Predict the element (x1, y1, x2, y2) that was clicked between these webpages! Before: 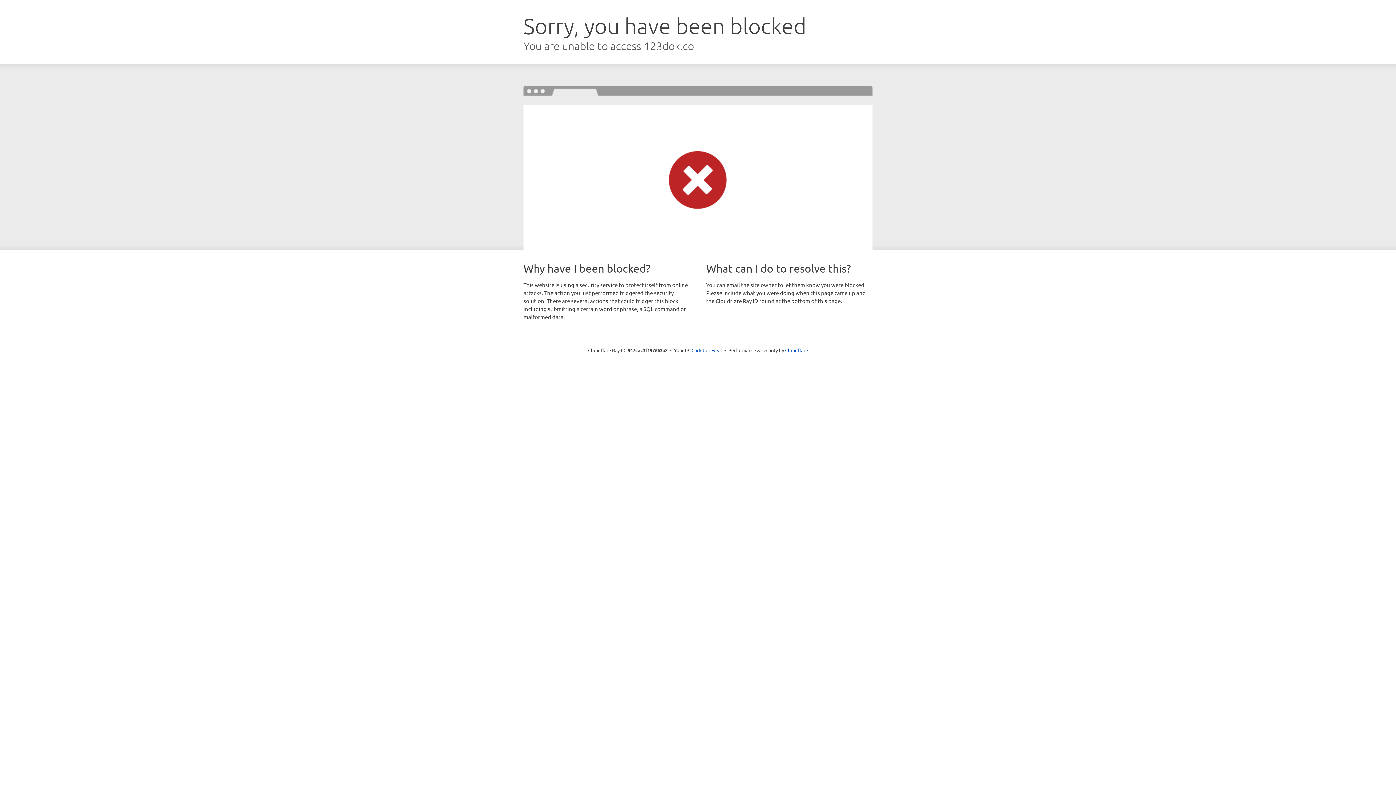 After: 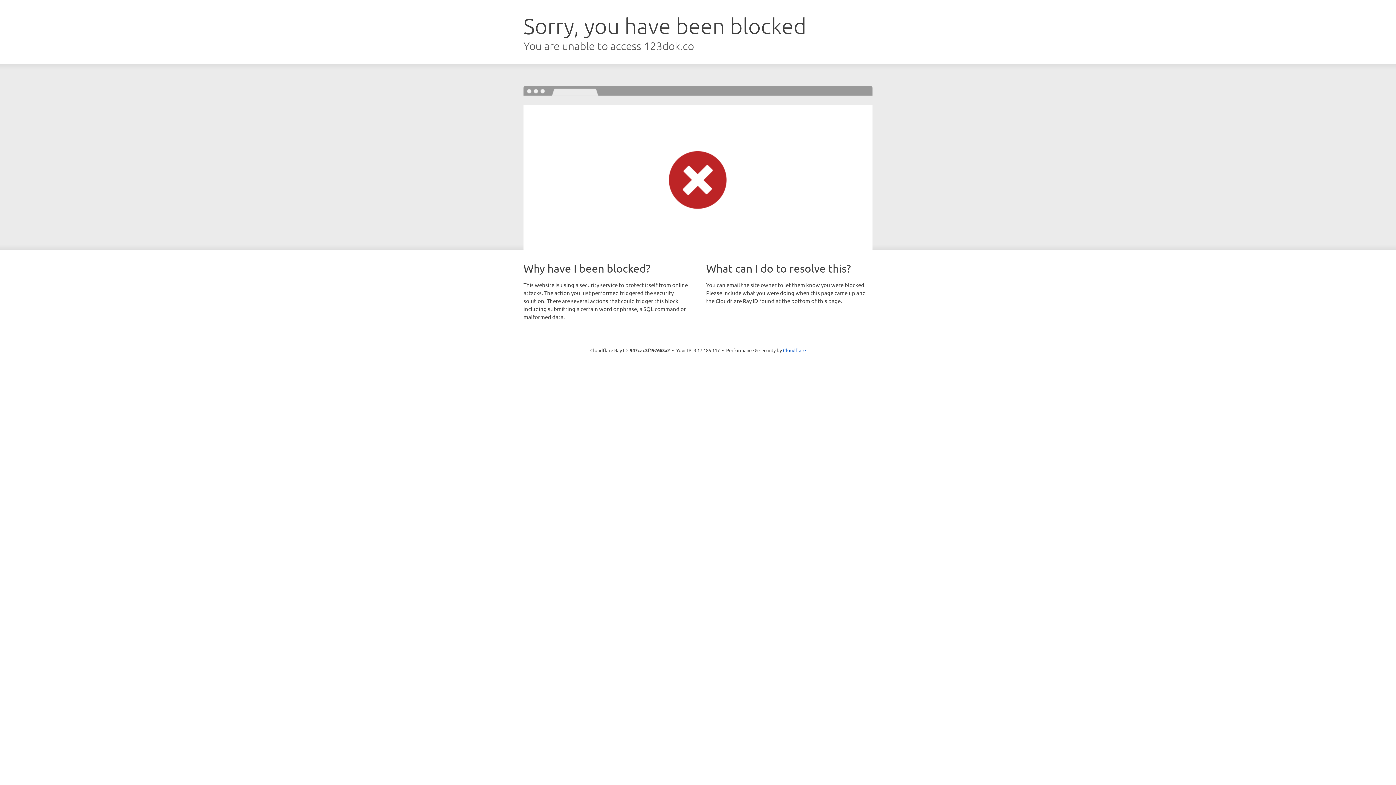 Action: label: Click to reveal bbox: (691, 346, 722, 353)